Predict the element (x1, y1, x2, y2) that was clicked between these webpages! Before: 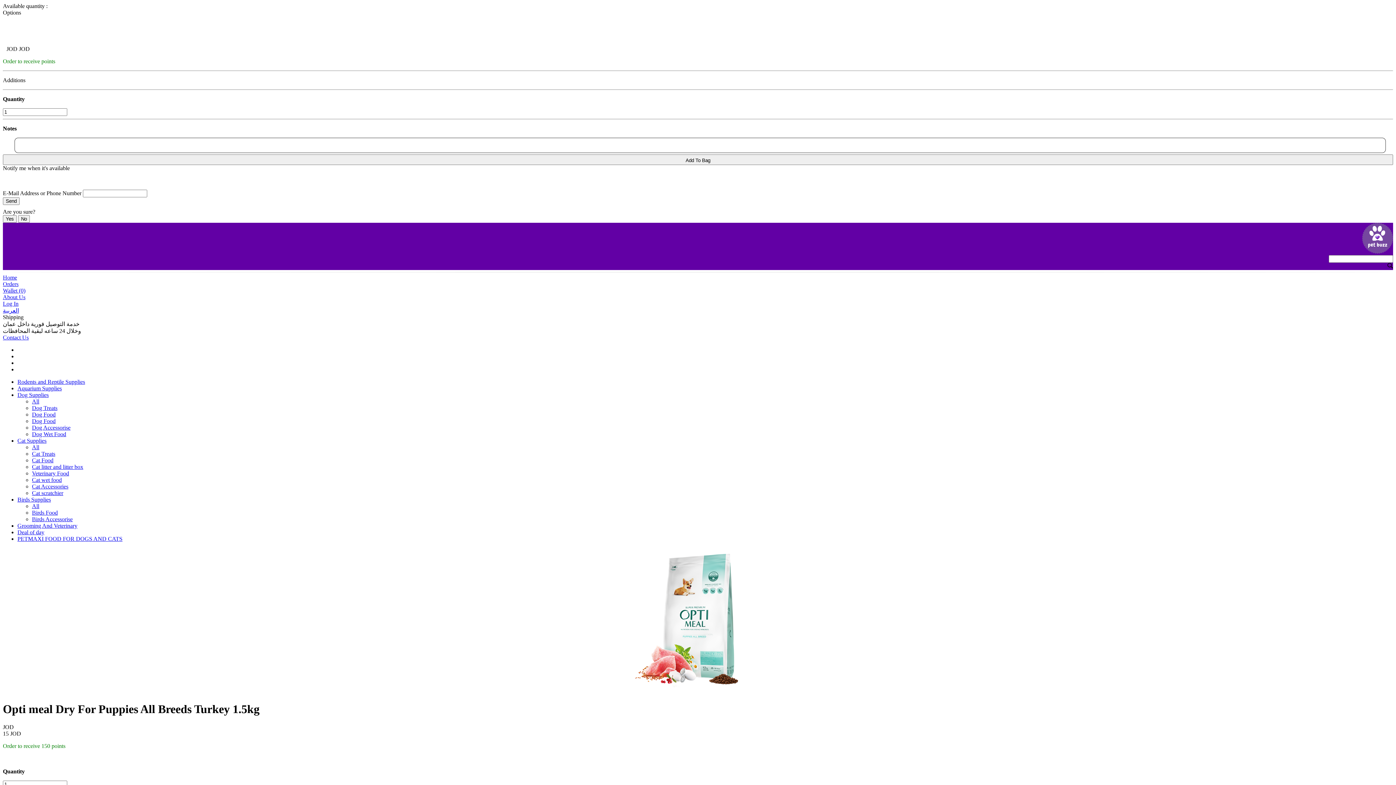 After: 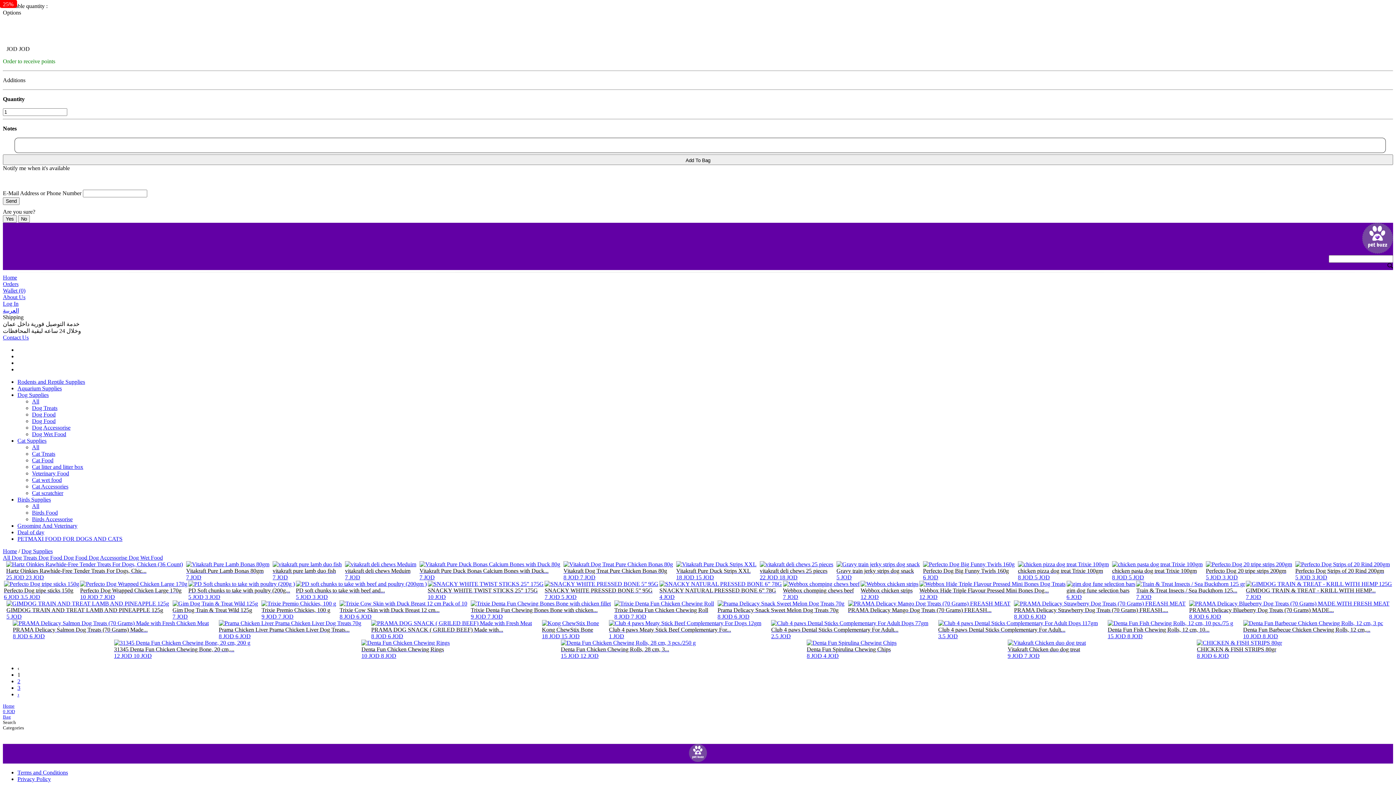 Action: label: Dog Treats bbox: (32, 405, 57, 411)